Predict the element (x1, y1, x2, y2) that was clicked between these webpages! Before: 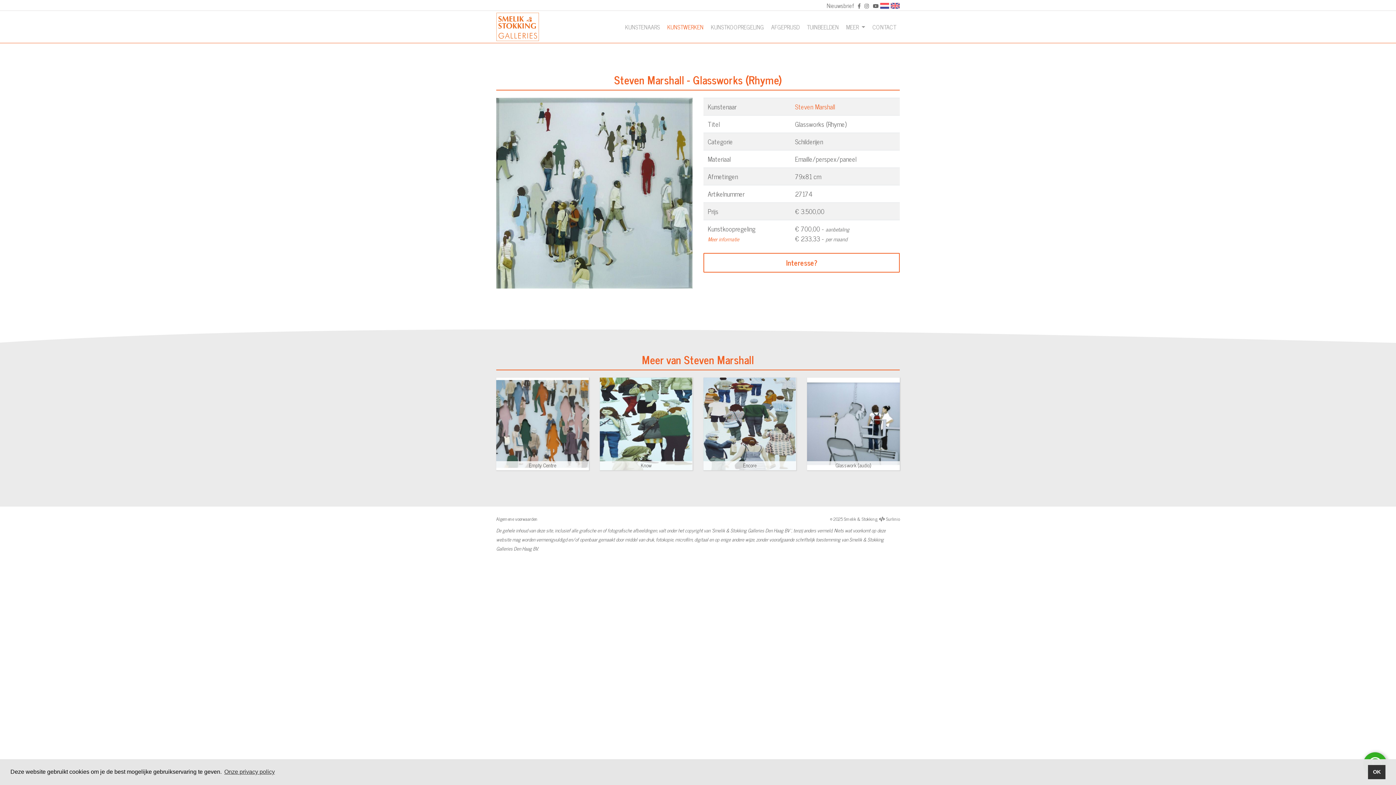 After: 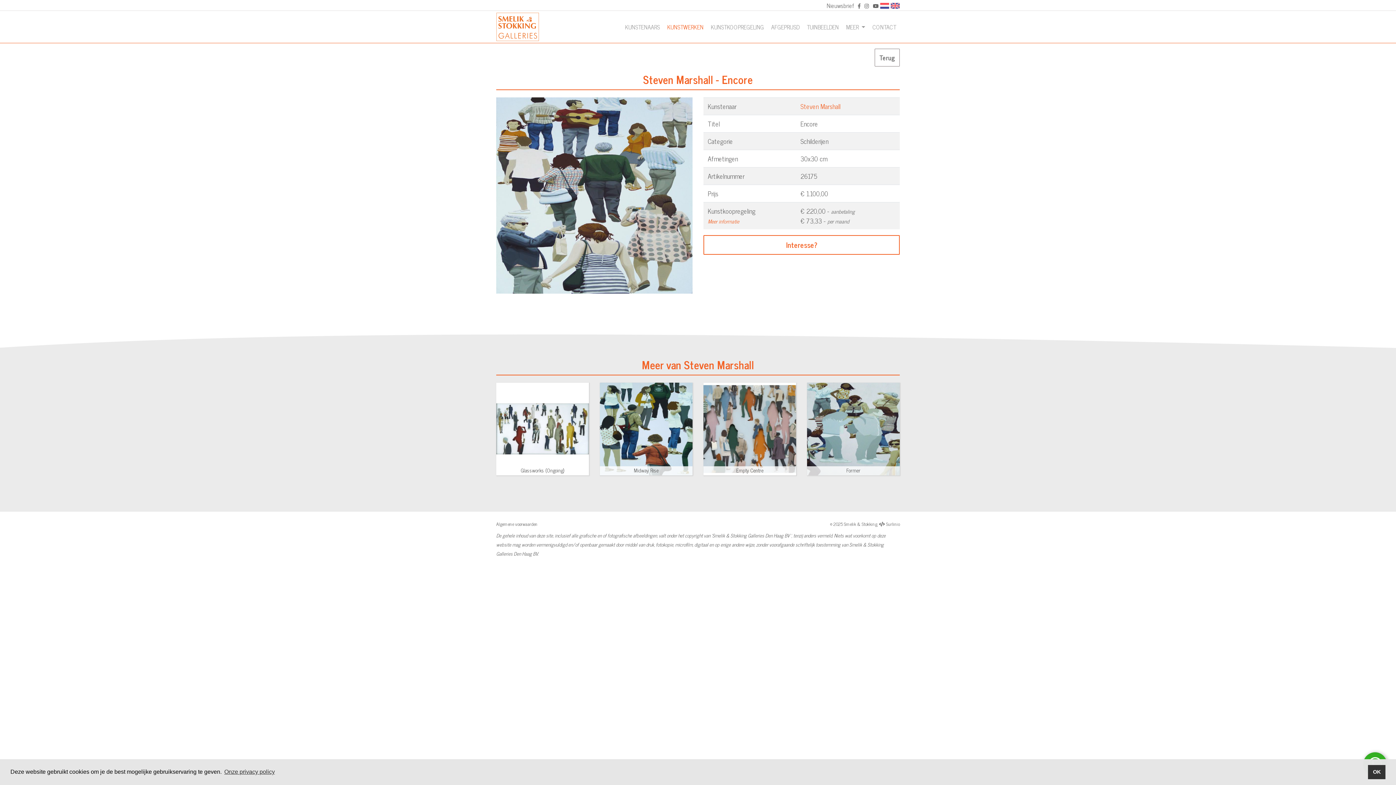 Action: label: Encore bbox: (703, 377, 796, 470)